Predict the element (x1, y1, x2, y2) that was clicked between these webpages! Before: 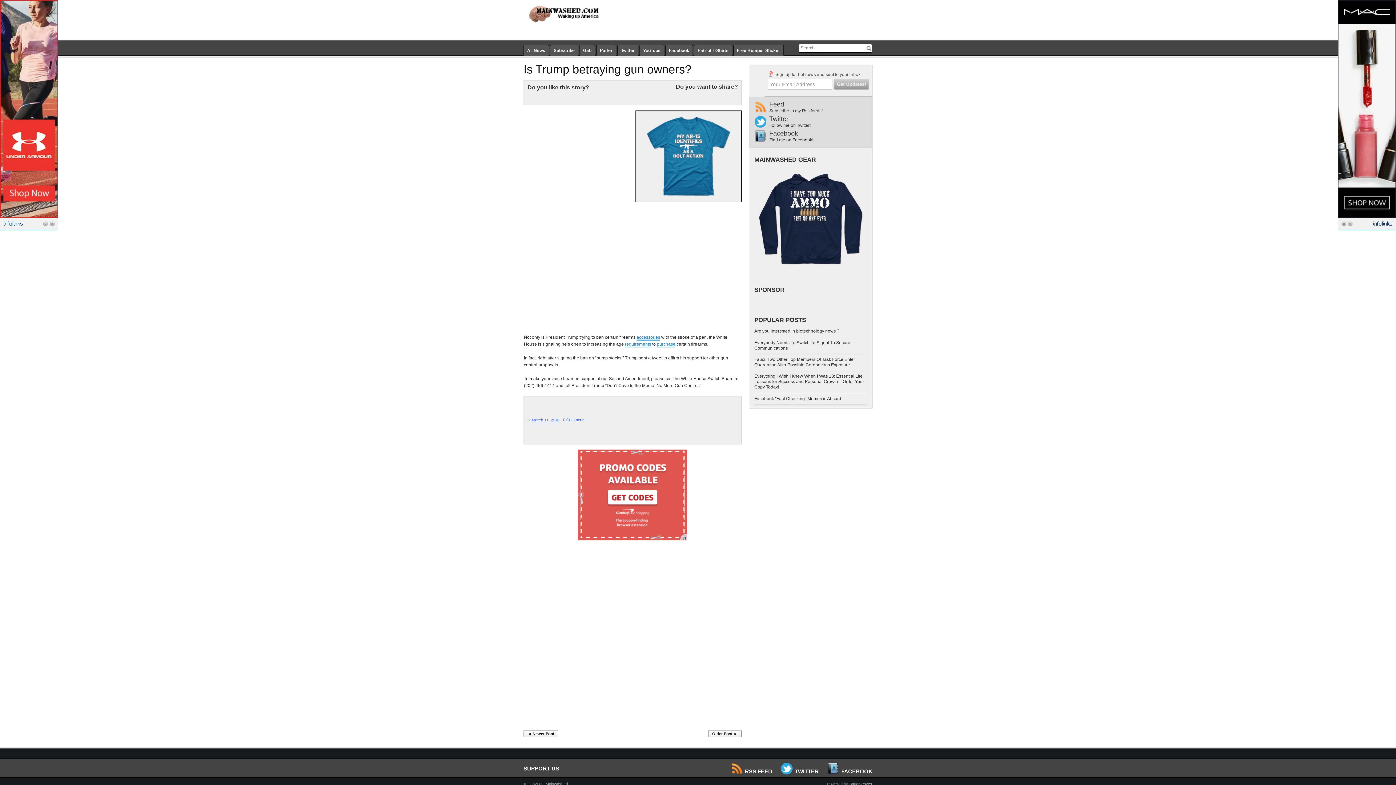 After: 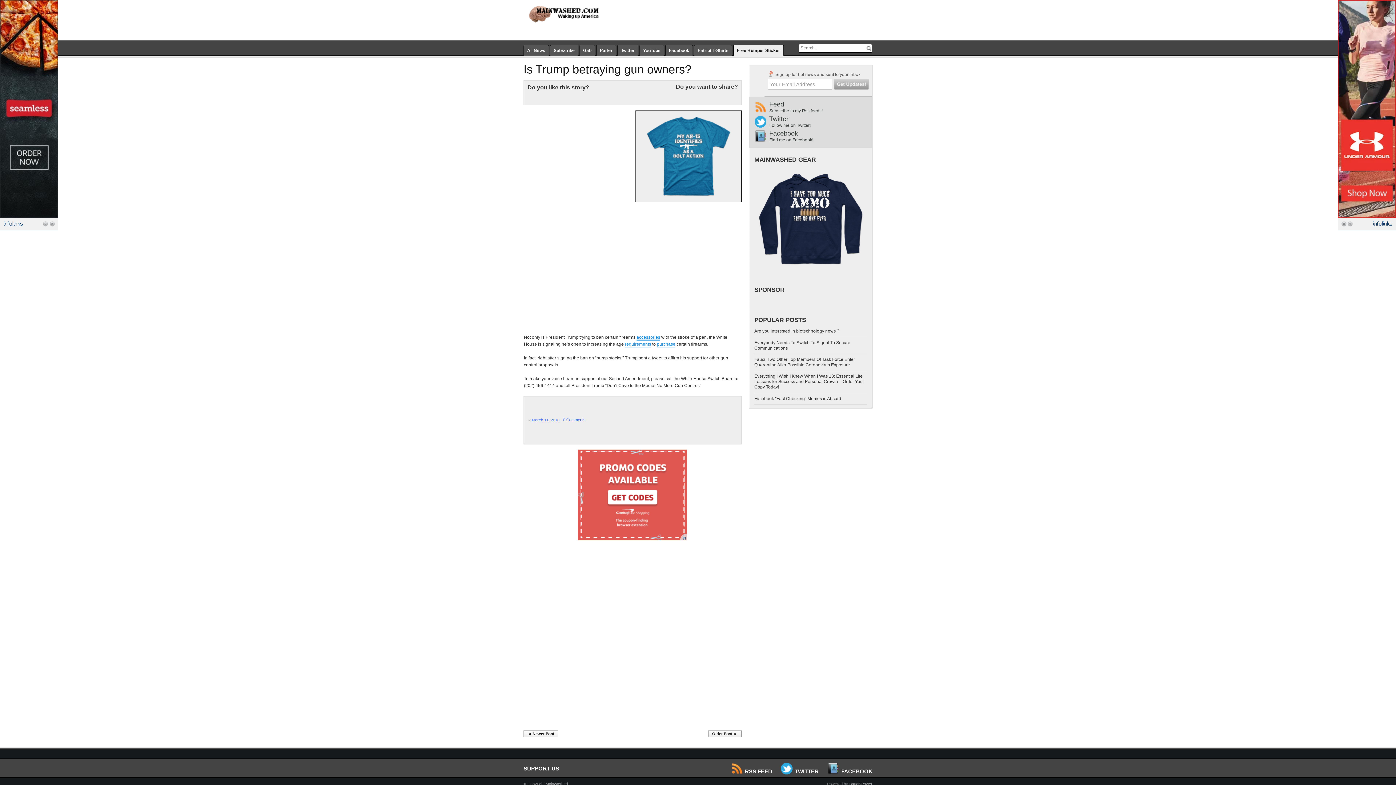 Action: bbox: (733, 44, 784, 56) label: Free Bumper Sticker